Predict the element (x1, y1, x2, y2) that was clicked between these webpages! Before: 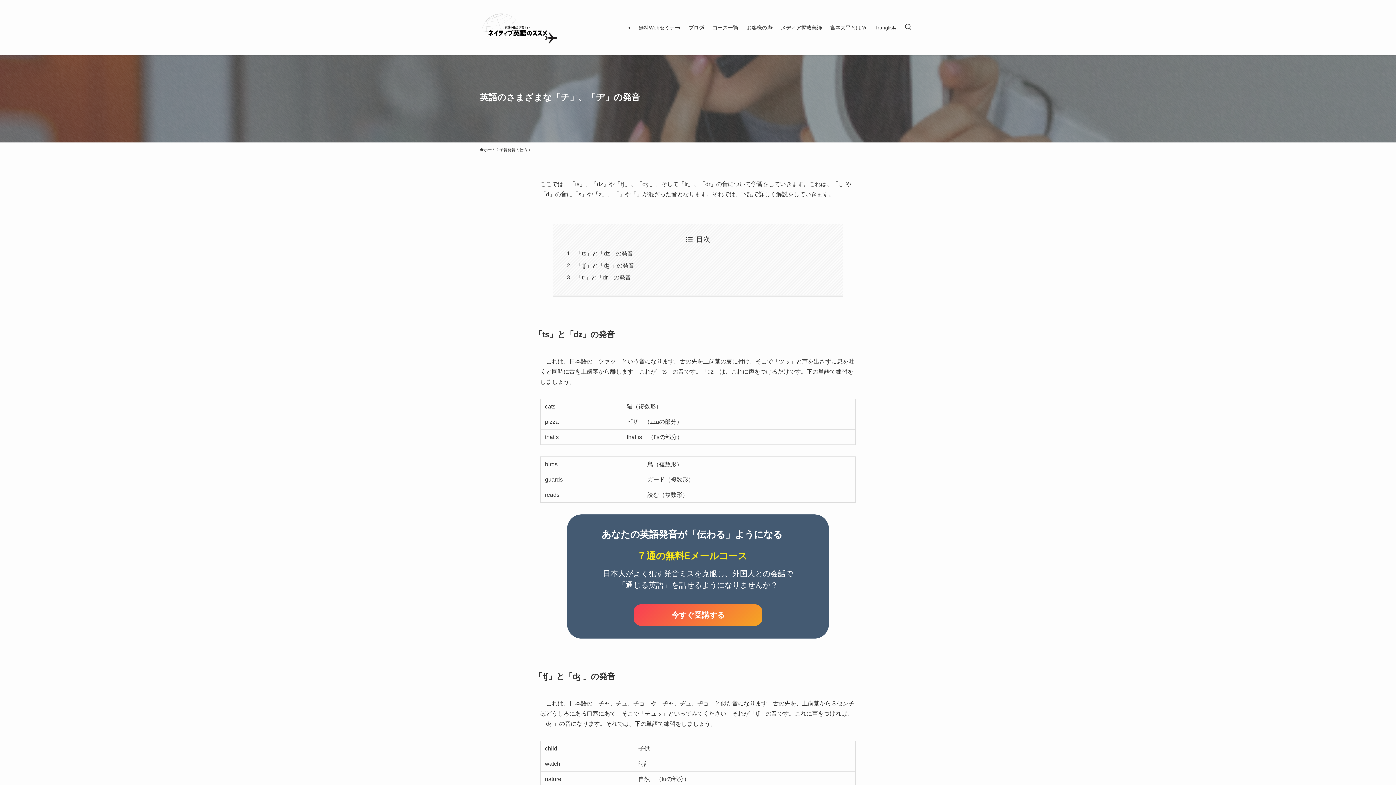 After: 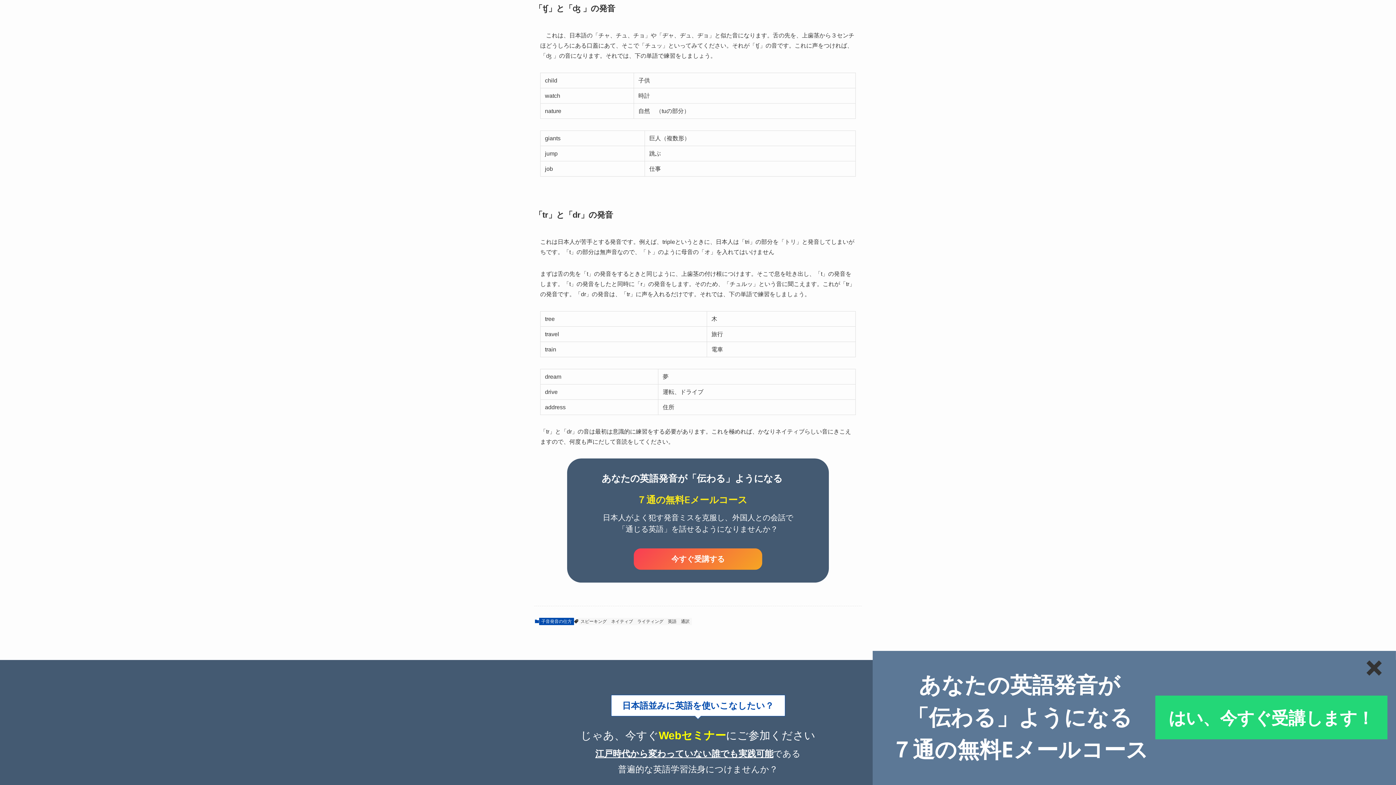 Action: bbox: (576, 262, 634, 268) label: 「ʧ」と「ʤ 」の発音